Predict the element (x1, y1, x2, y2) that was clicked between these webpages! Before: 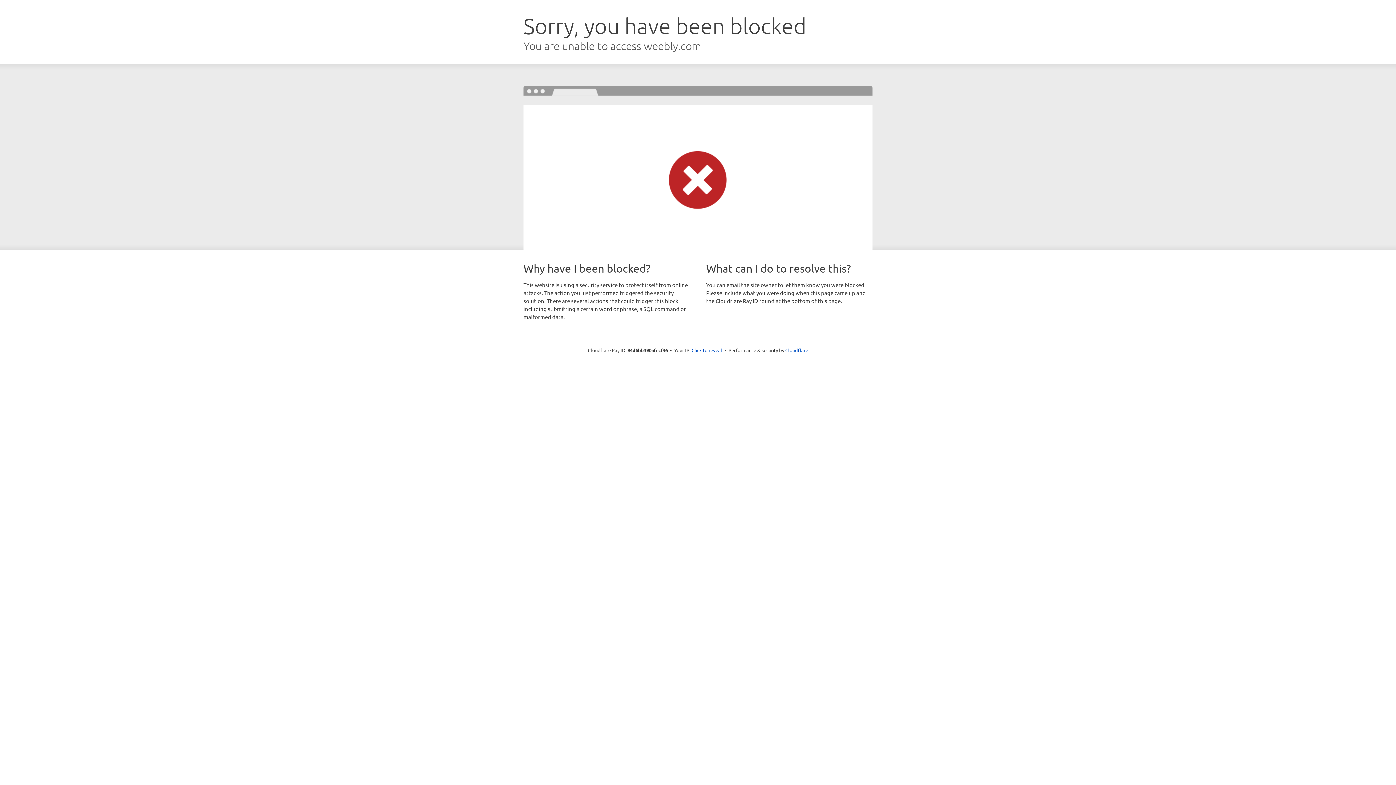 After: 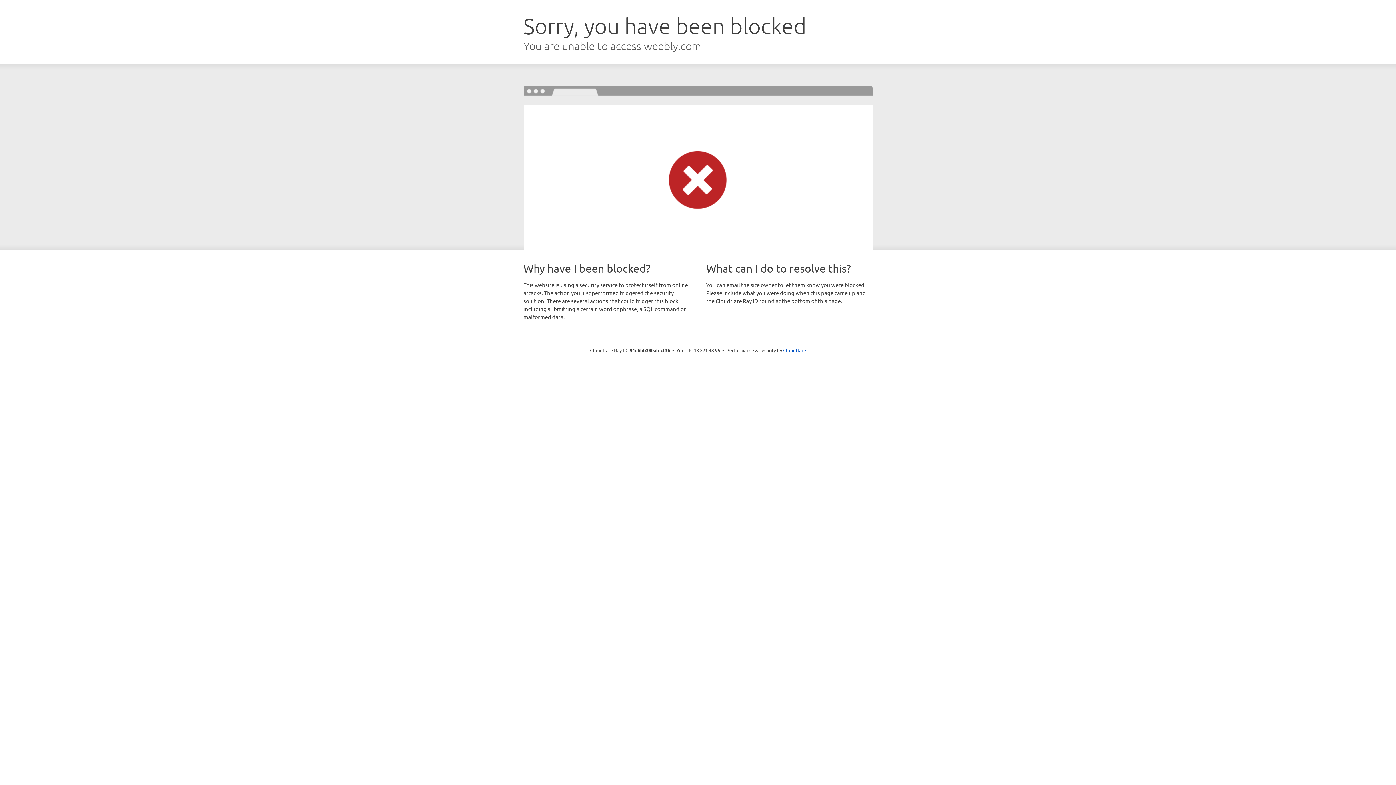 Action: label: Click to reveal bbox: (691, 346, 722, 353)